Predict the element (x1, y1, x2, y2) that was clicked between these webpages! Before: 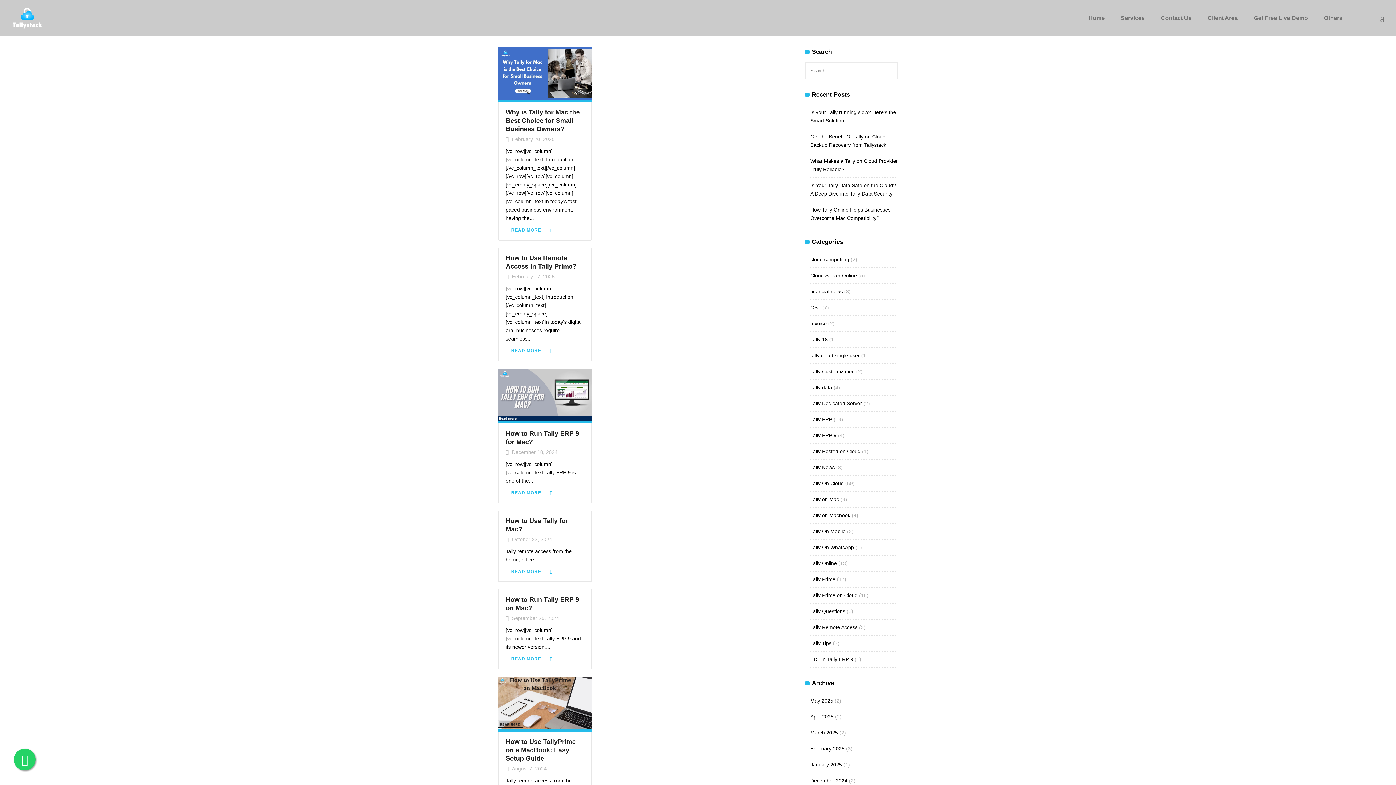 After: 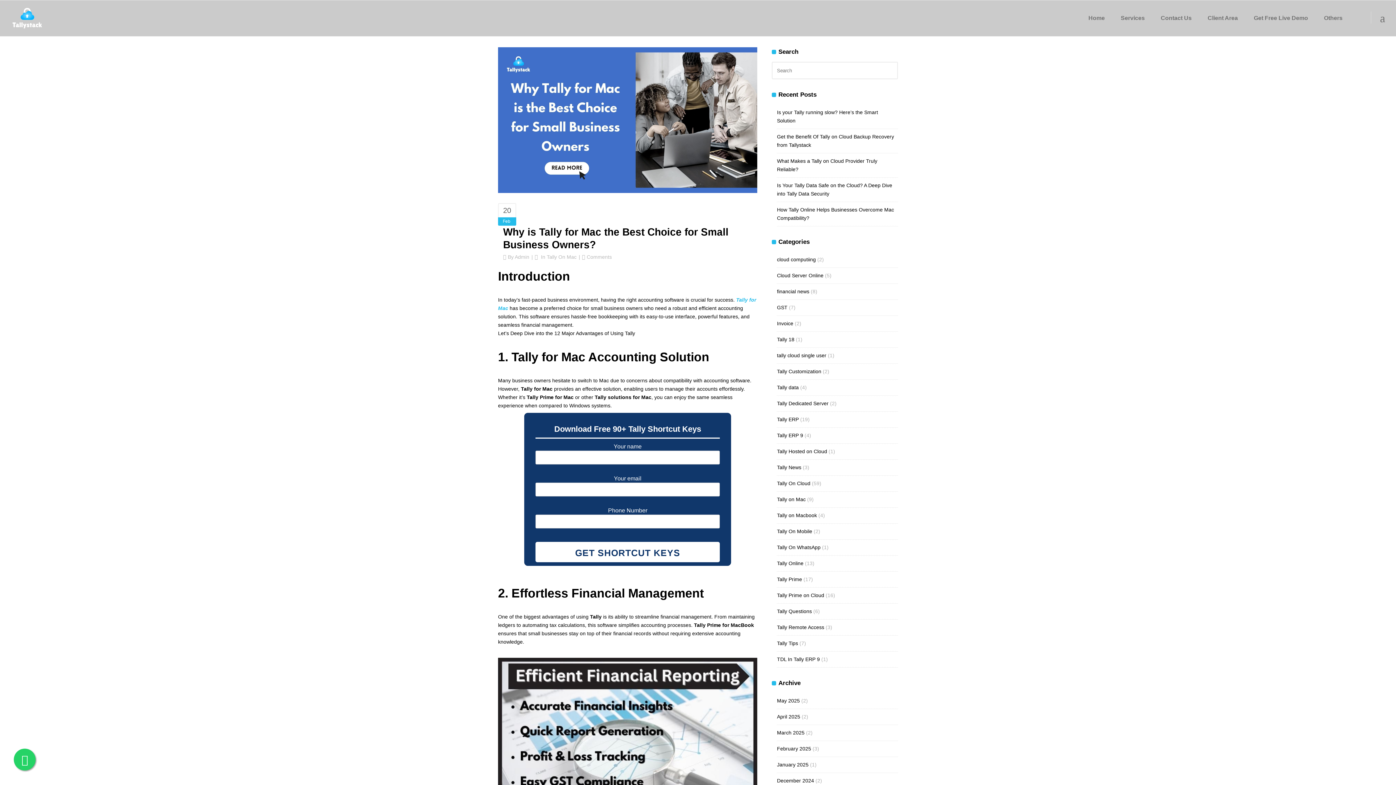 Action: label: READ MORE  bbox: (505, 222, 554, 238)